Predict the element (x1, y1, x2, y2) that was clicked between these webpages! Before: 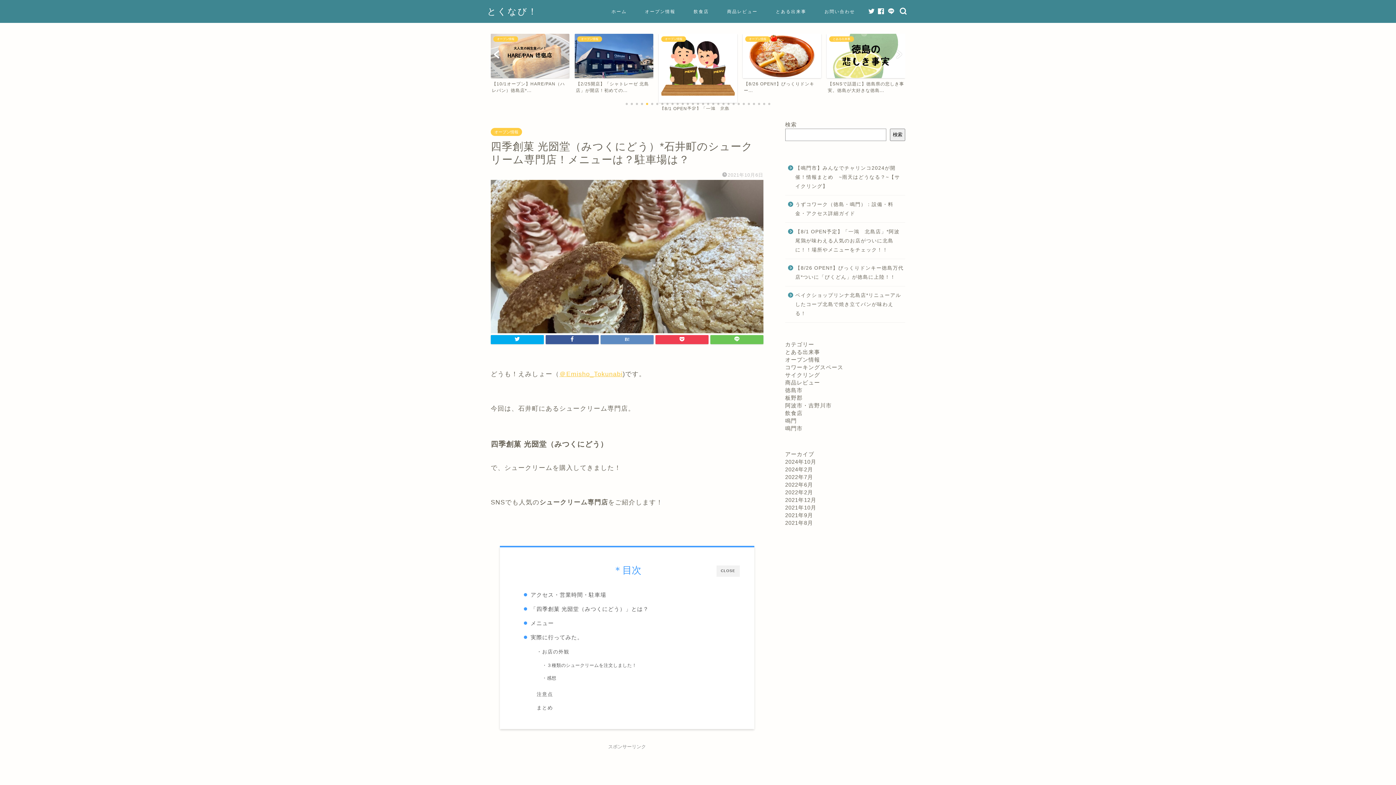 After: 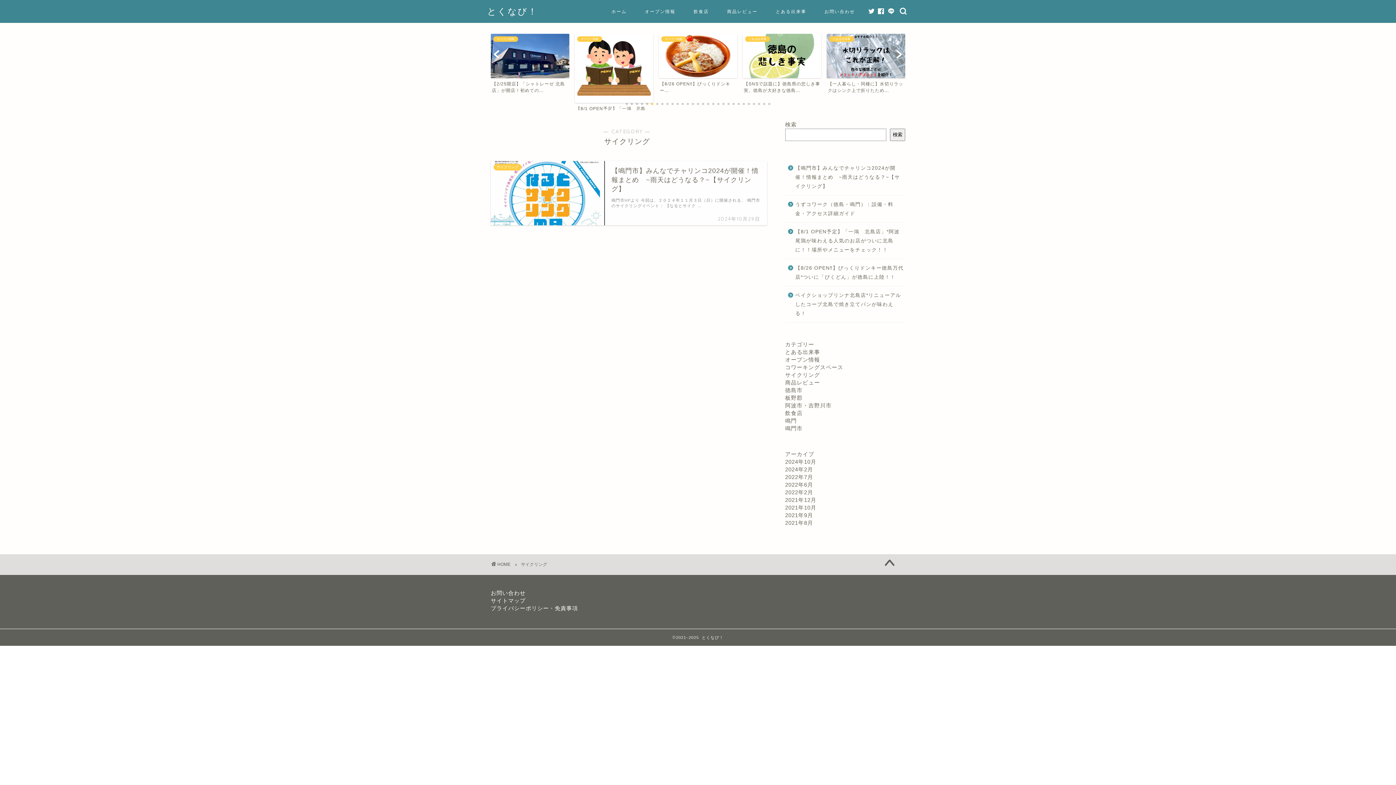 Action: label: サイクリング bbox: (785, 372, 820, 378)